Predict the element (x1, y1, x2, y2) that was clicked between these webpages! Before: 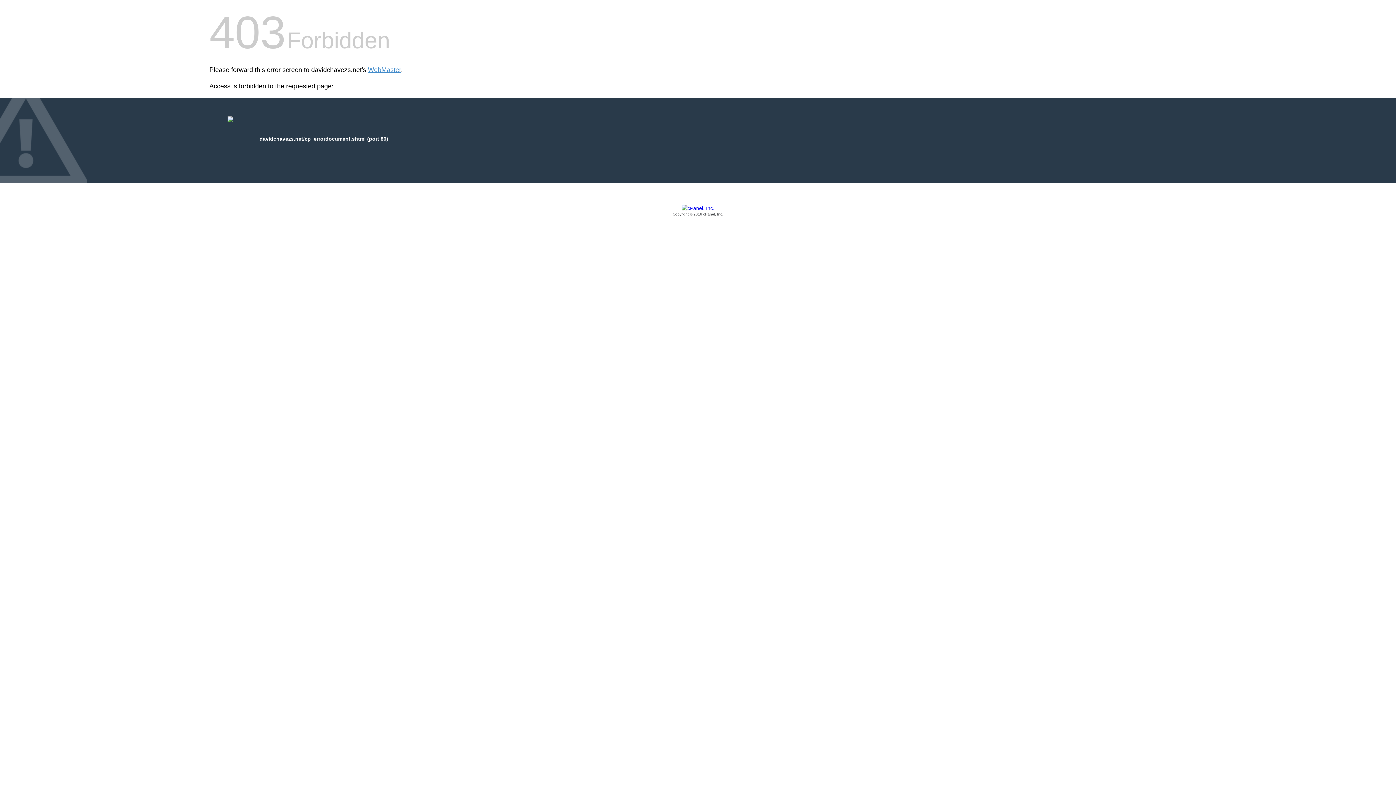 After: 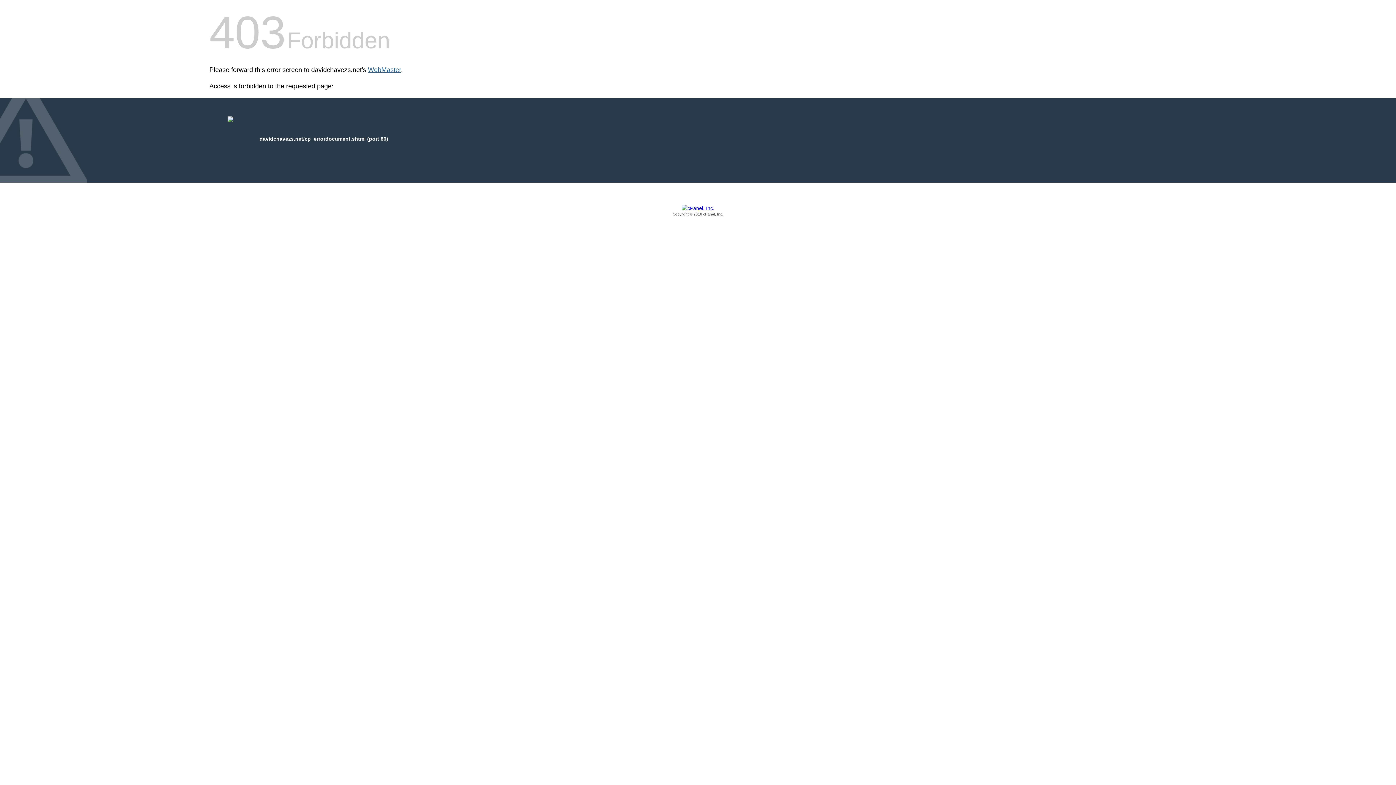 Action: bbox: (368, 66, 401, 73) label: WebMaster